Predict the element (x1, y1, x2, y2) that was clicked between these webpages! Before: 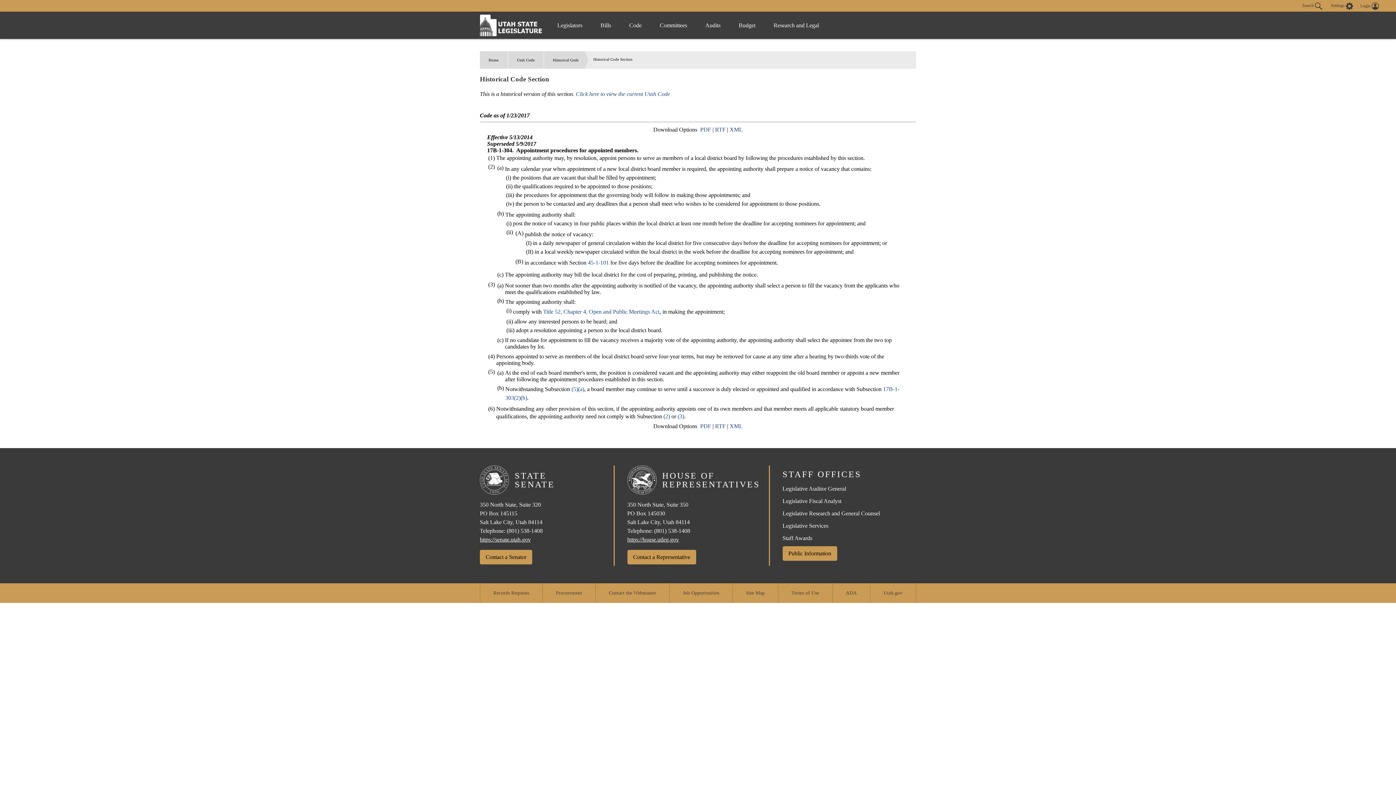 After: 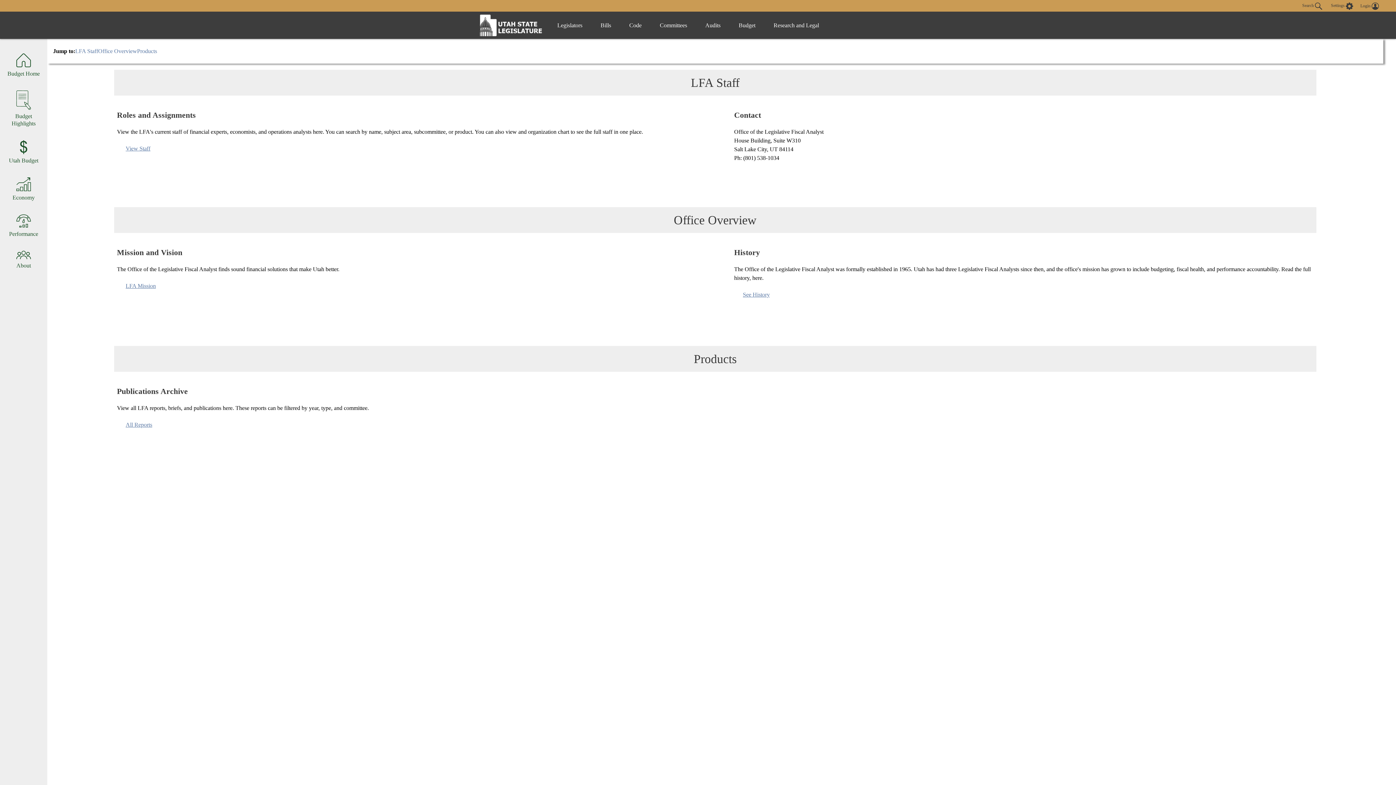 Action: bbox: (782, 498, 841, 504) label: Legislative Fiscal Analyst